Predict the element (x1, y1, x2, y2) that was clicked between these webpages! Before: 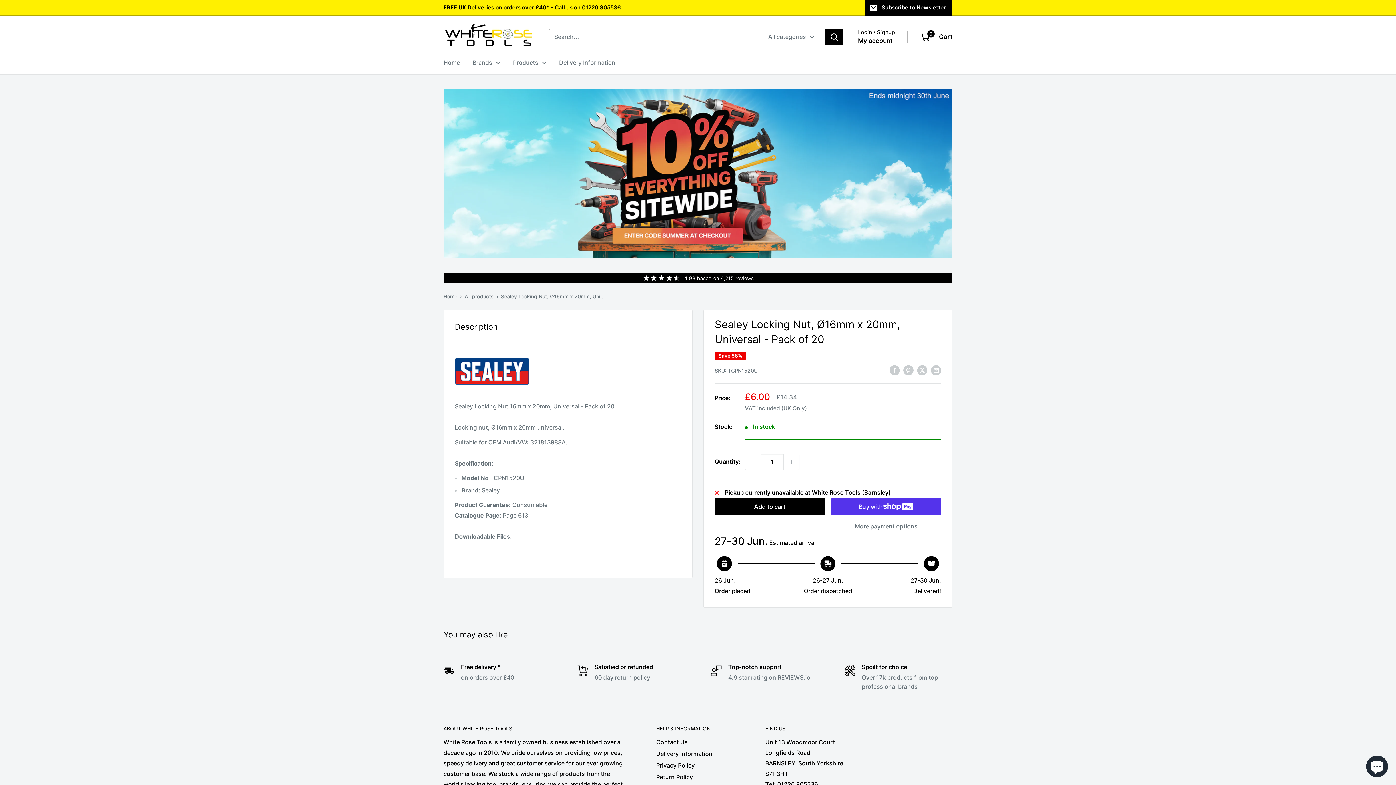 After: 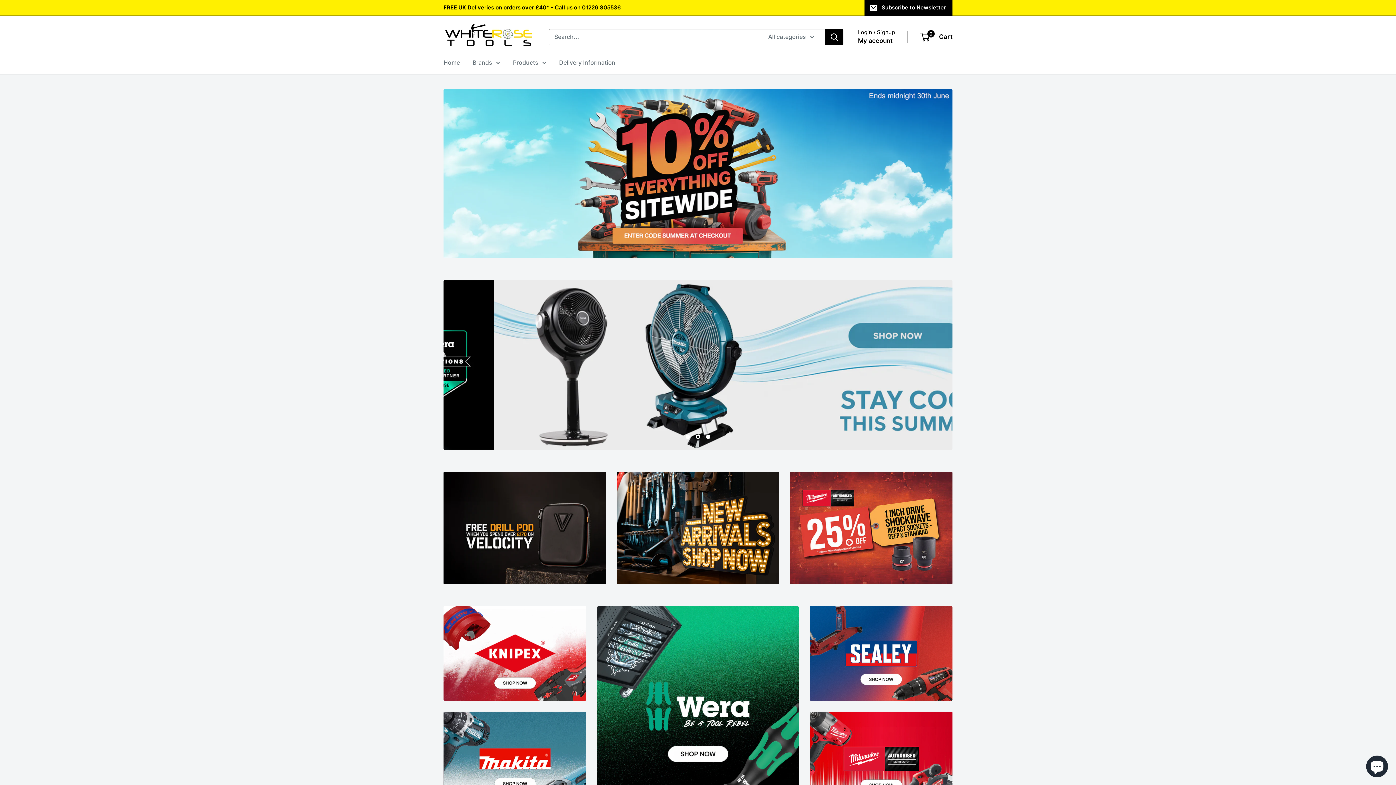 Action: bbox: (443, 57, 460, 67) label: Home